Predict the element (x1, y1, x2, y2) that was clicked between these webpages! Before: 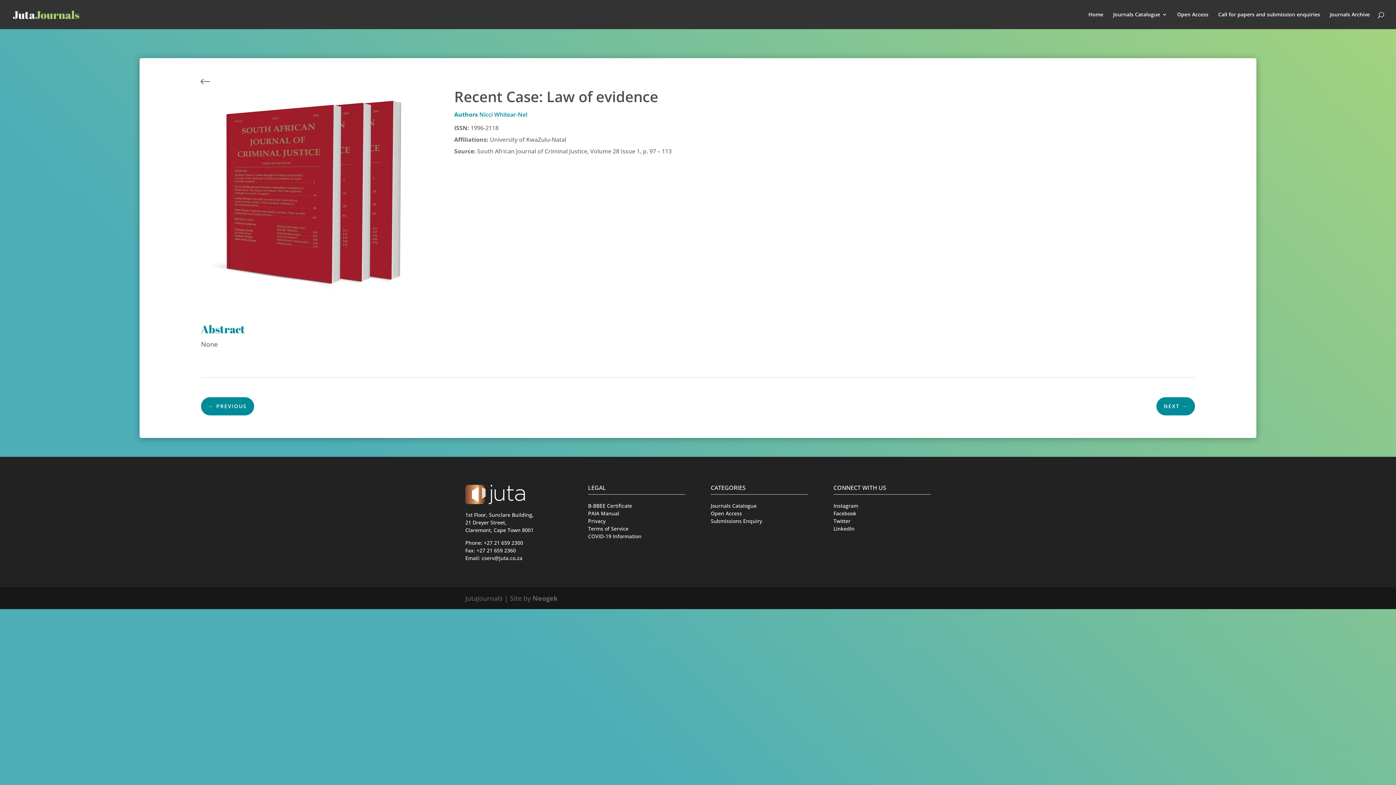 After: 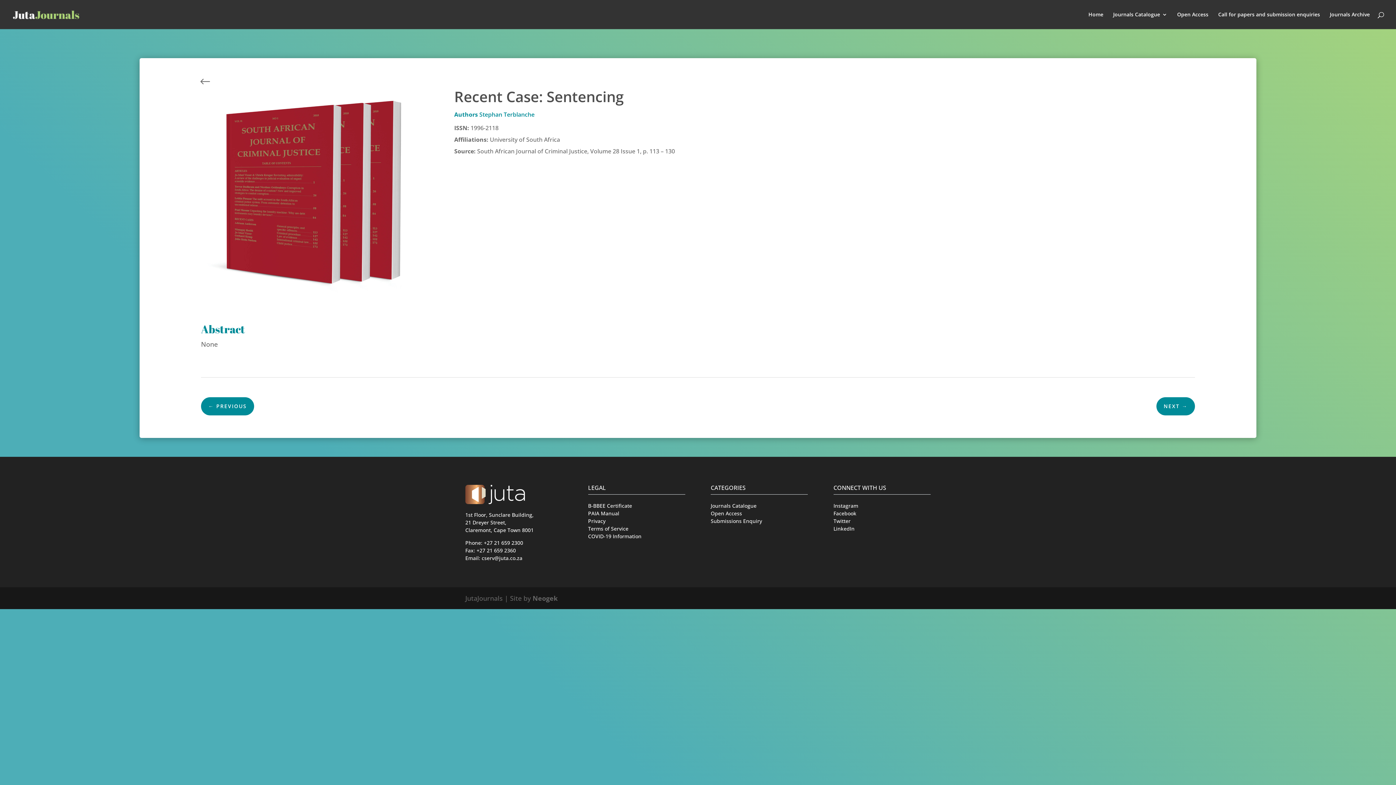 Action: bbox: (1156, 397, 1195, 415) label: NEXT →